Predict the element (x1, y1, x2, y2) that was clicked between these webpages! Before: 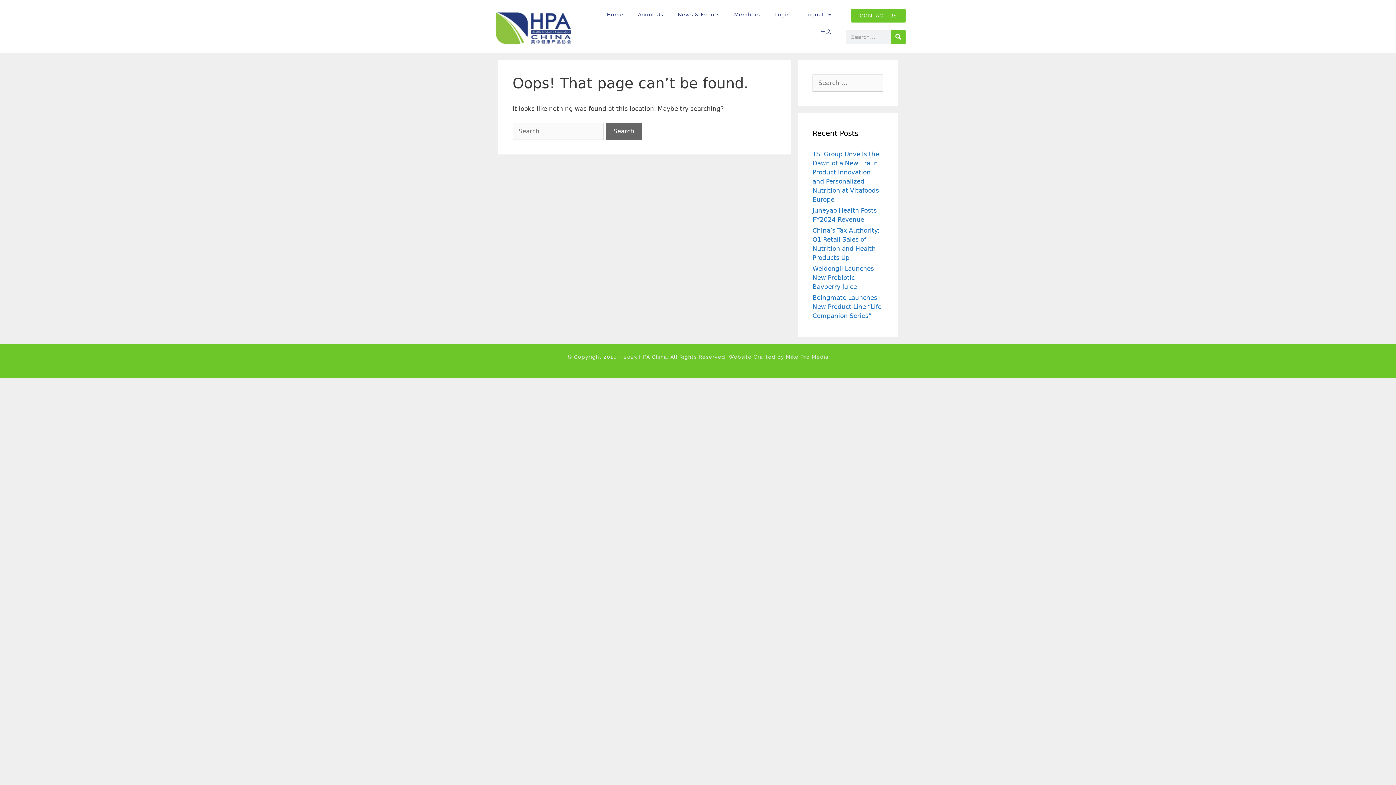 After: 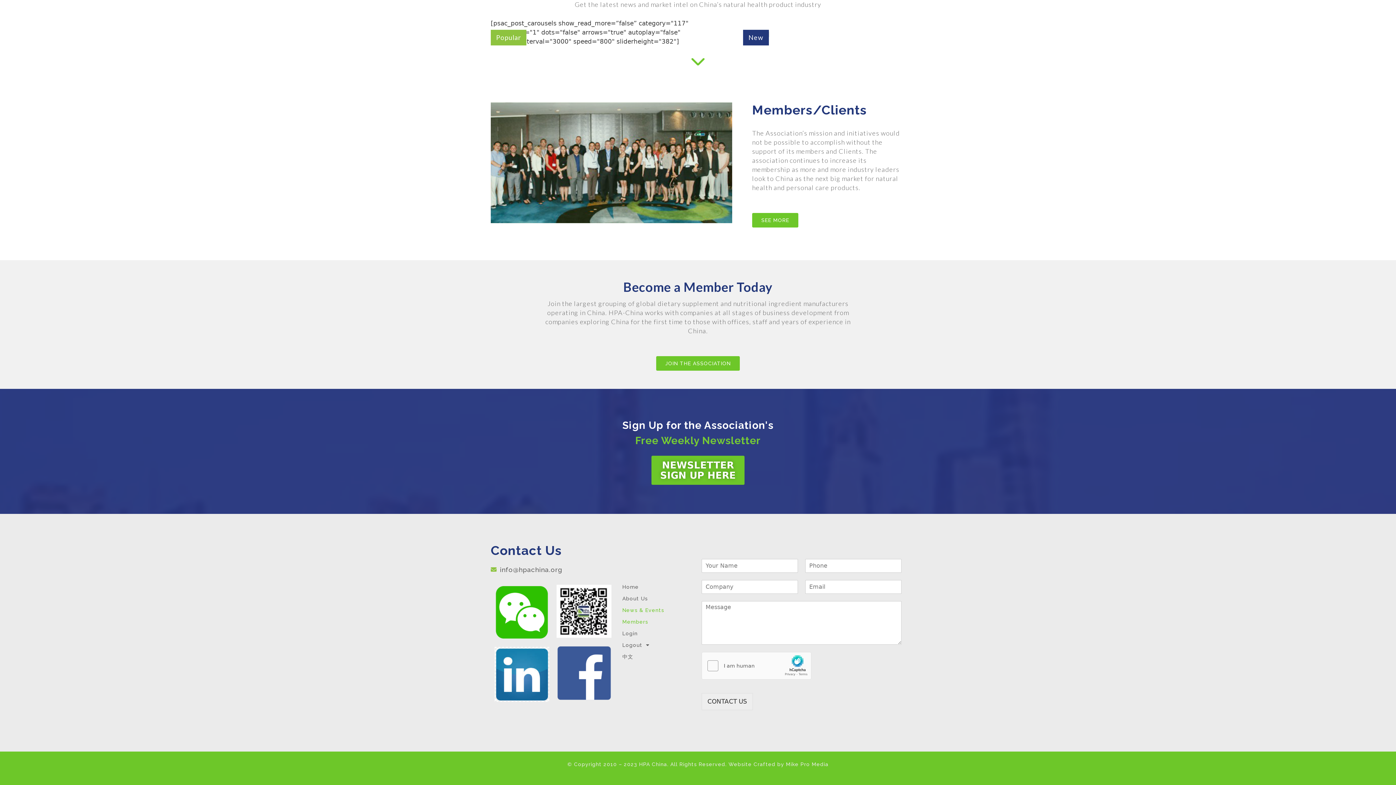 Action: label: Members bbox: (727, 6, 767, 22)